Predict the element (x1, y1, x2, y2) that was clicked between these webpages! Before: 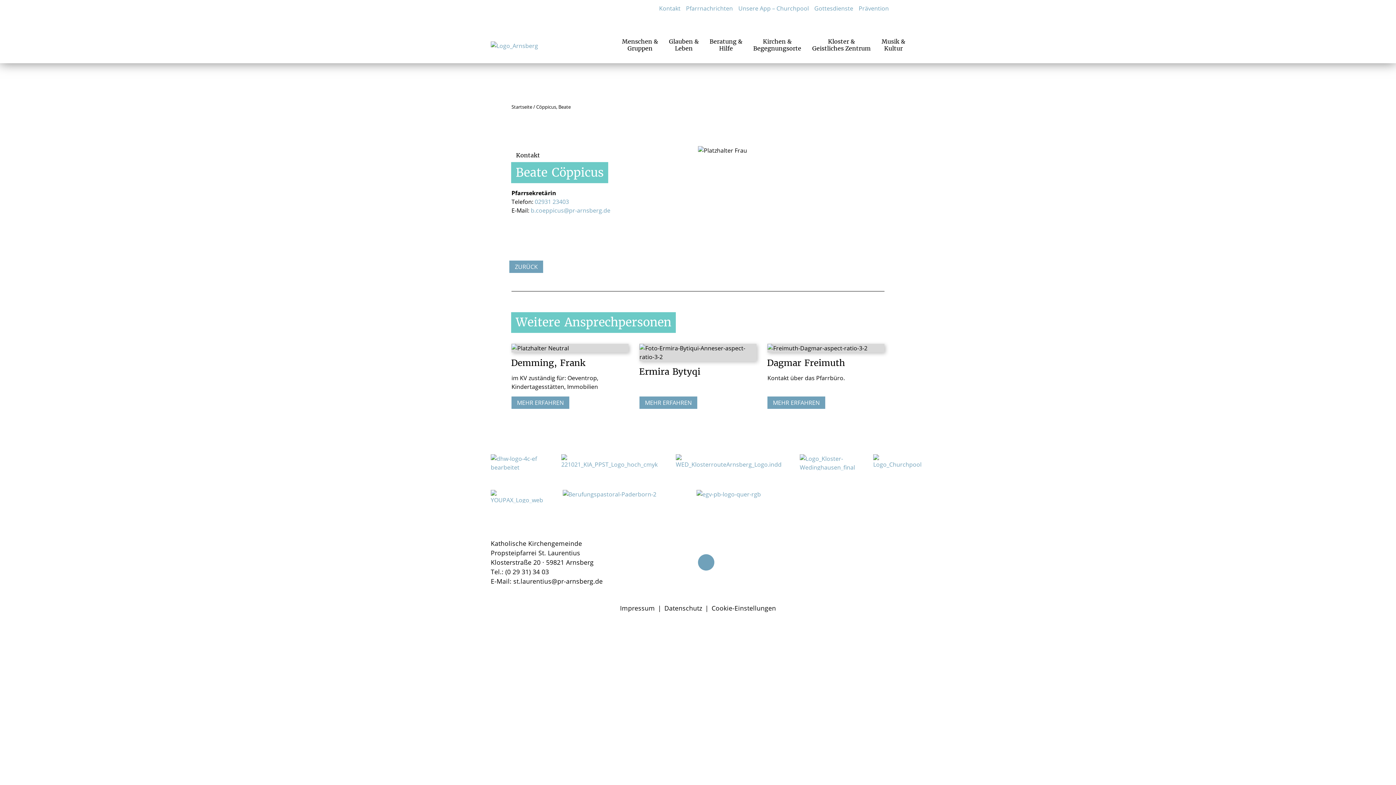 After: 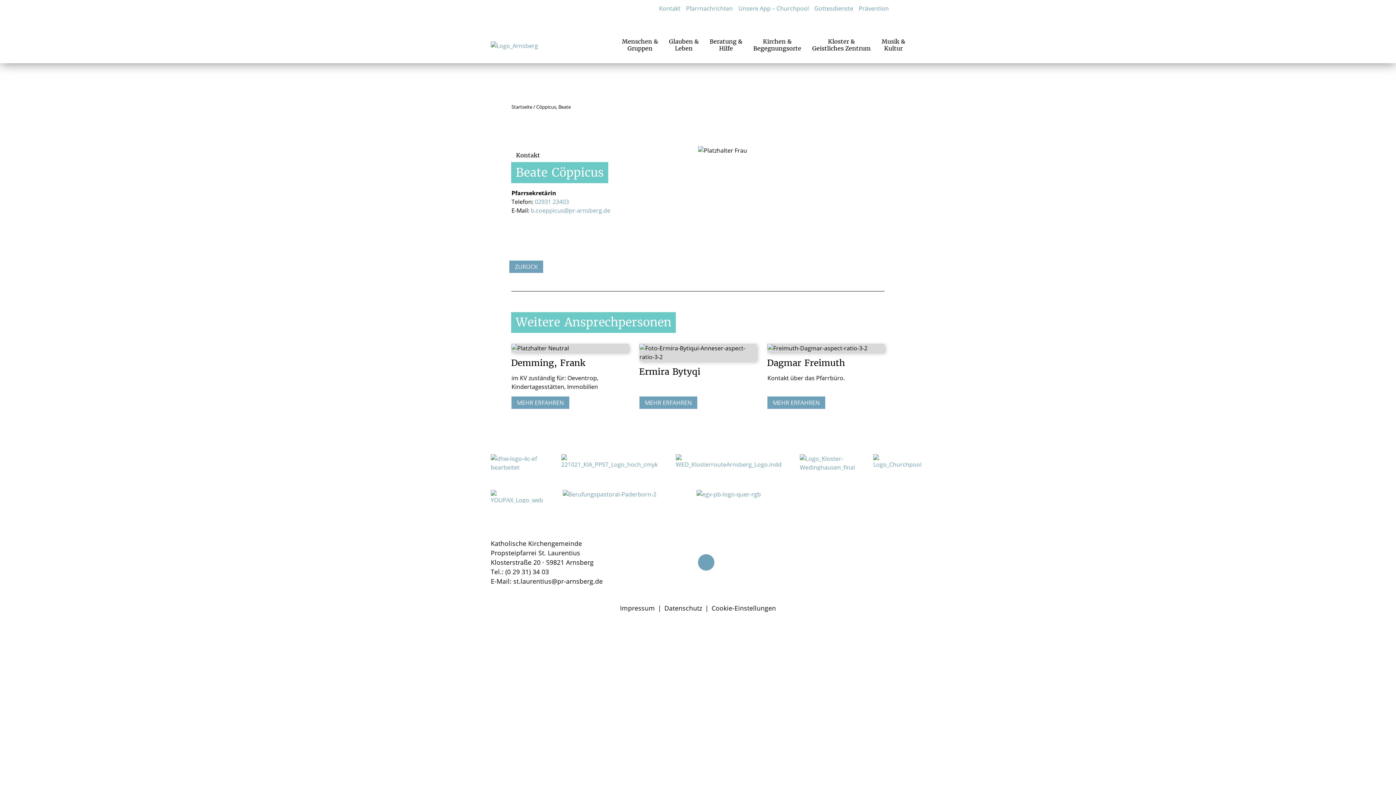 Action: label: Kontaktinformationen bbox: (1278, 706, 1396, 722)